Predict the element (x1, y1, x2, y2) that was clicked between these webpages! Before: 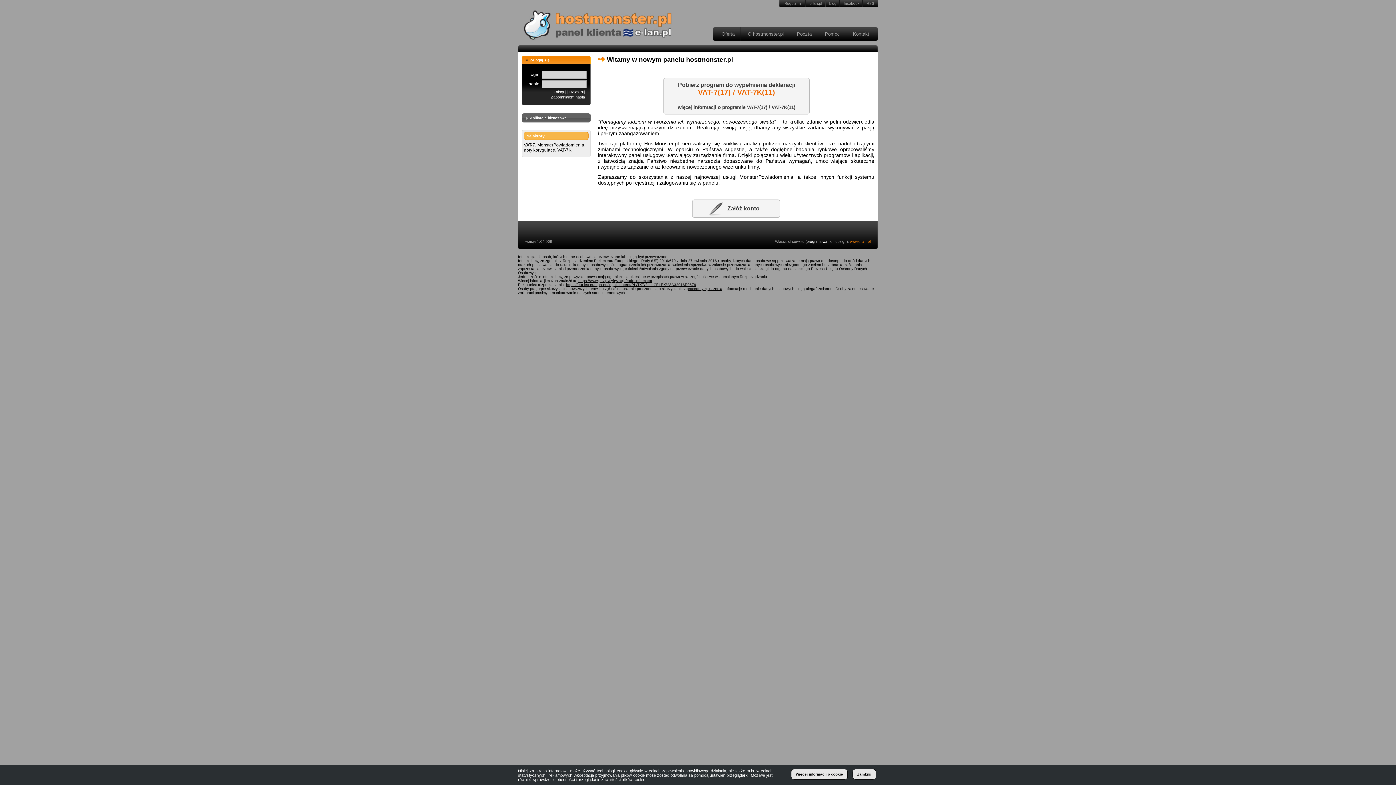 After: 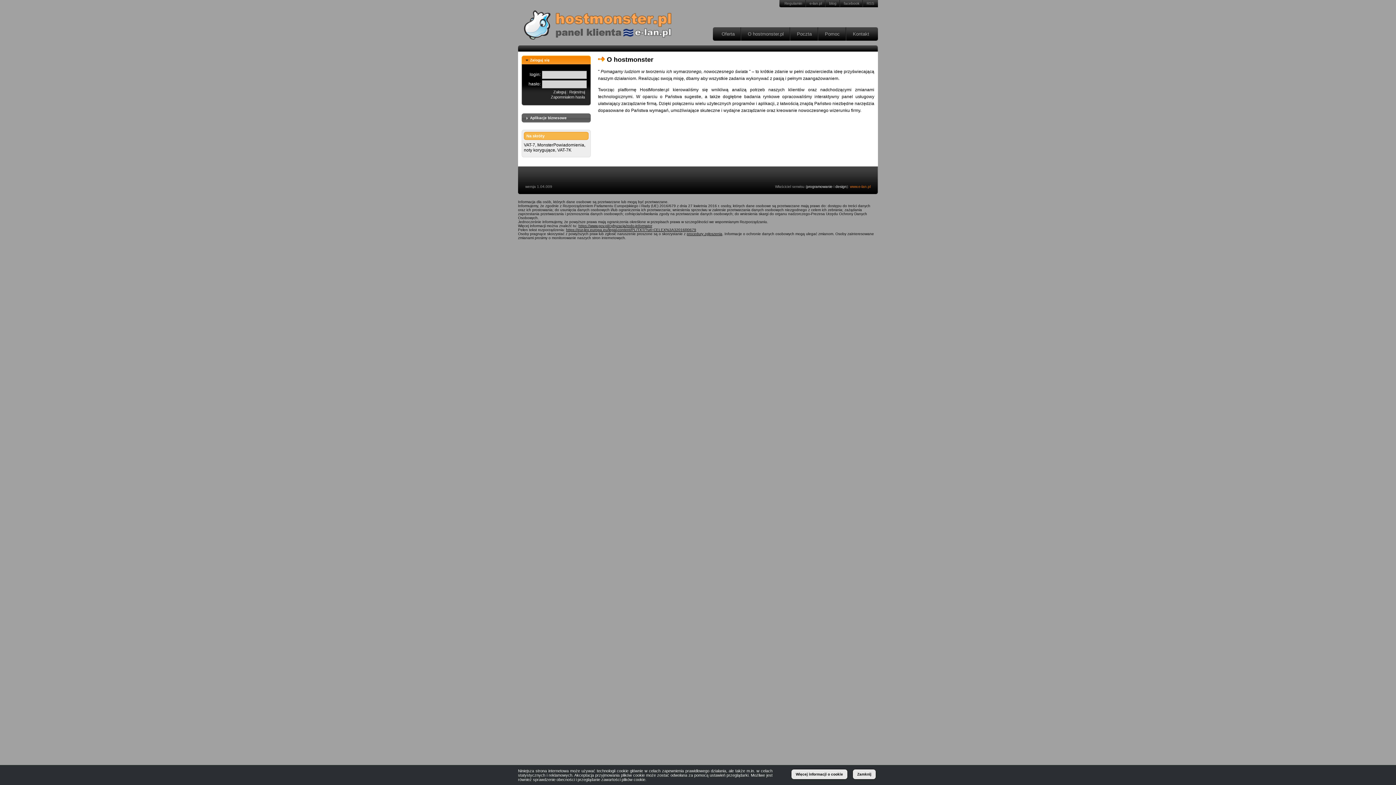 Action: bbox: (741, 27, 790, 40) label: O hostmonster.pl